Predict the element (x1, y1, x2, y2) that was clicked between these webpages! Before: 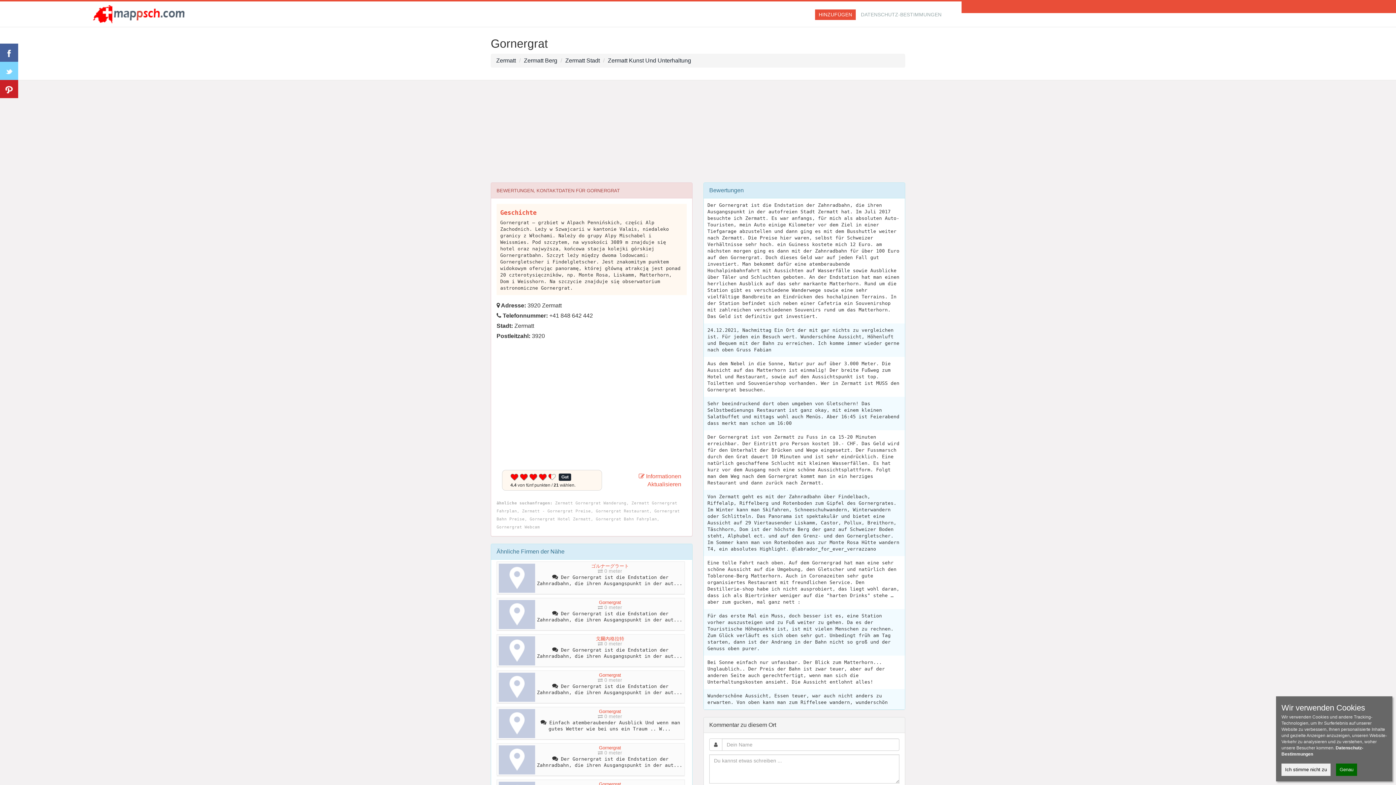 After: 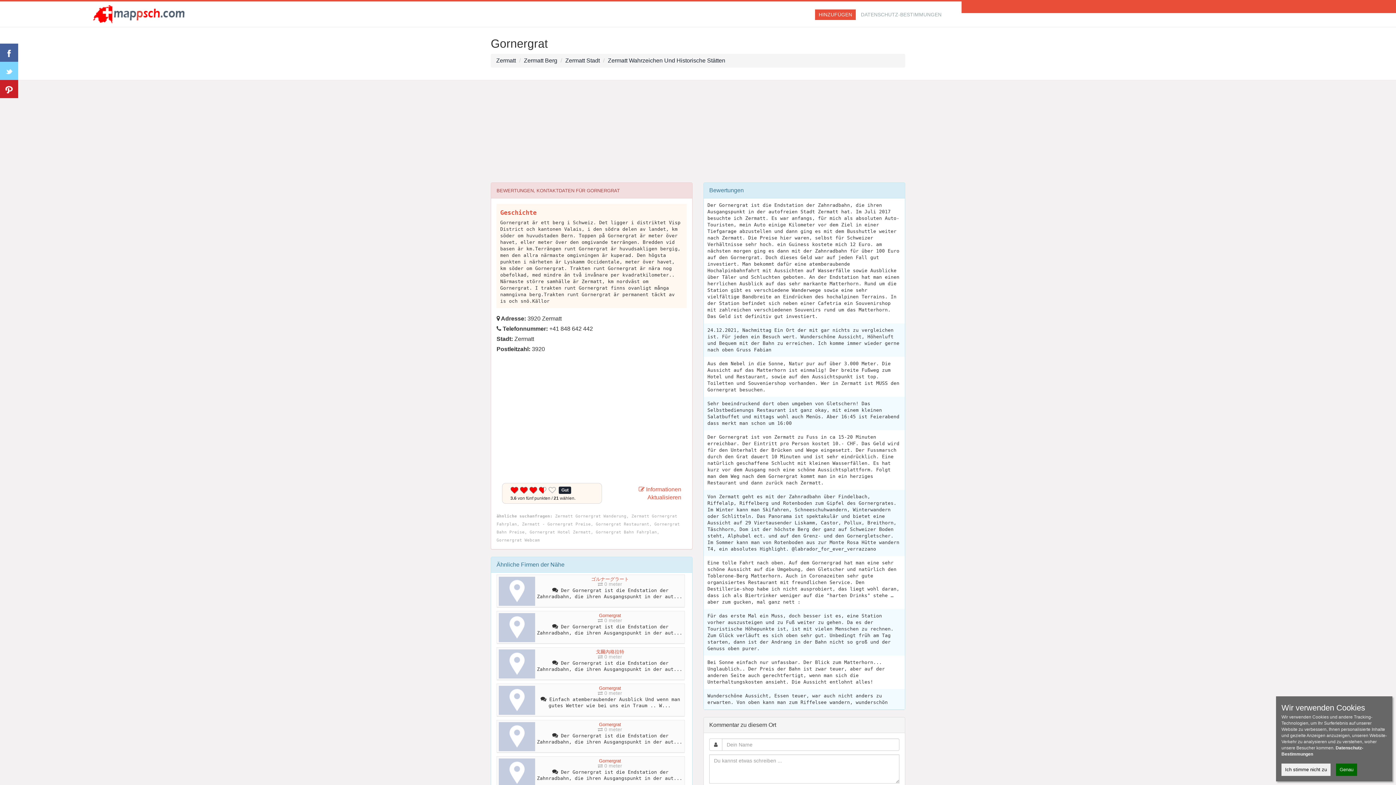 Action: bbox: (599, 672, 621, 678) label: Gornergrat